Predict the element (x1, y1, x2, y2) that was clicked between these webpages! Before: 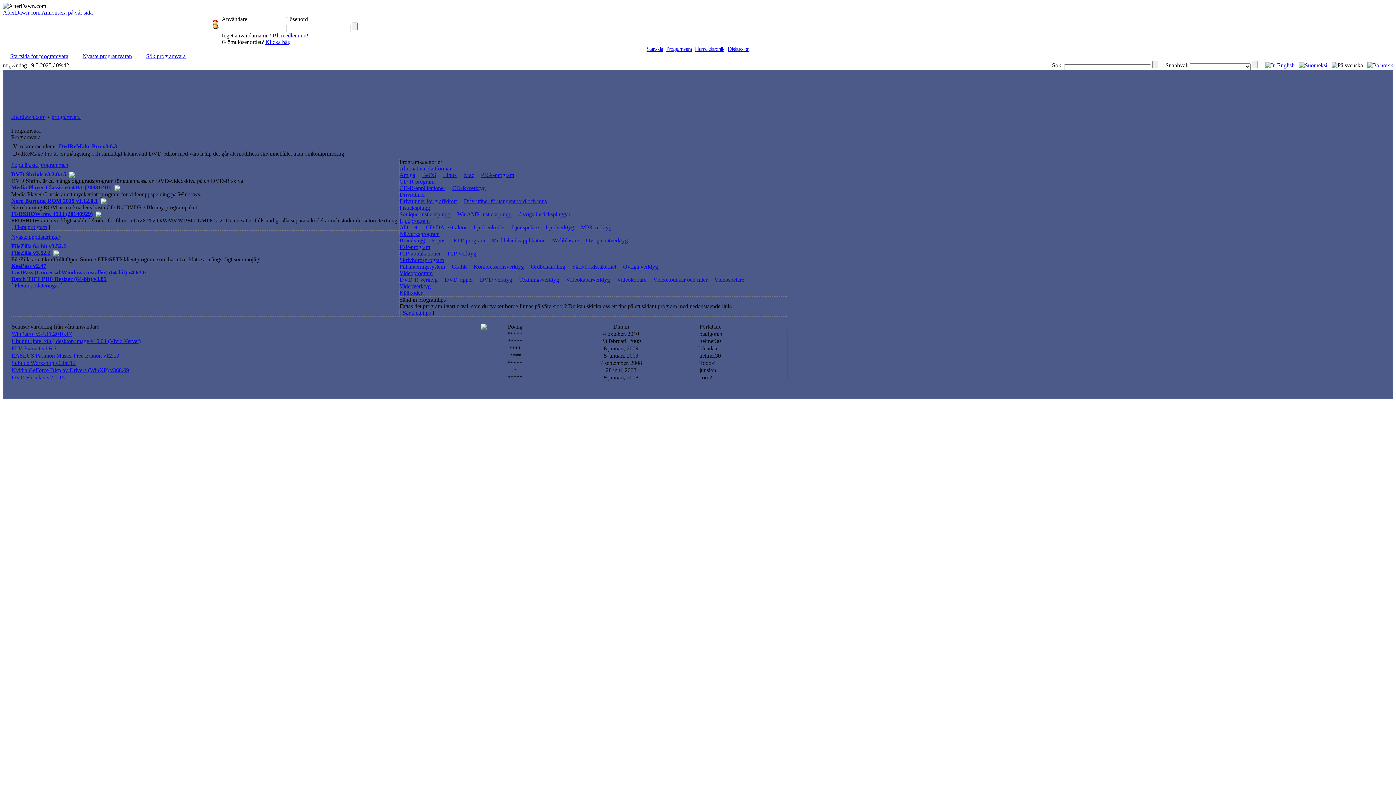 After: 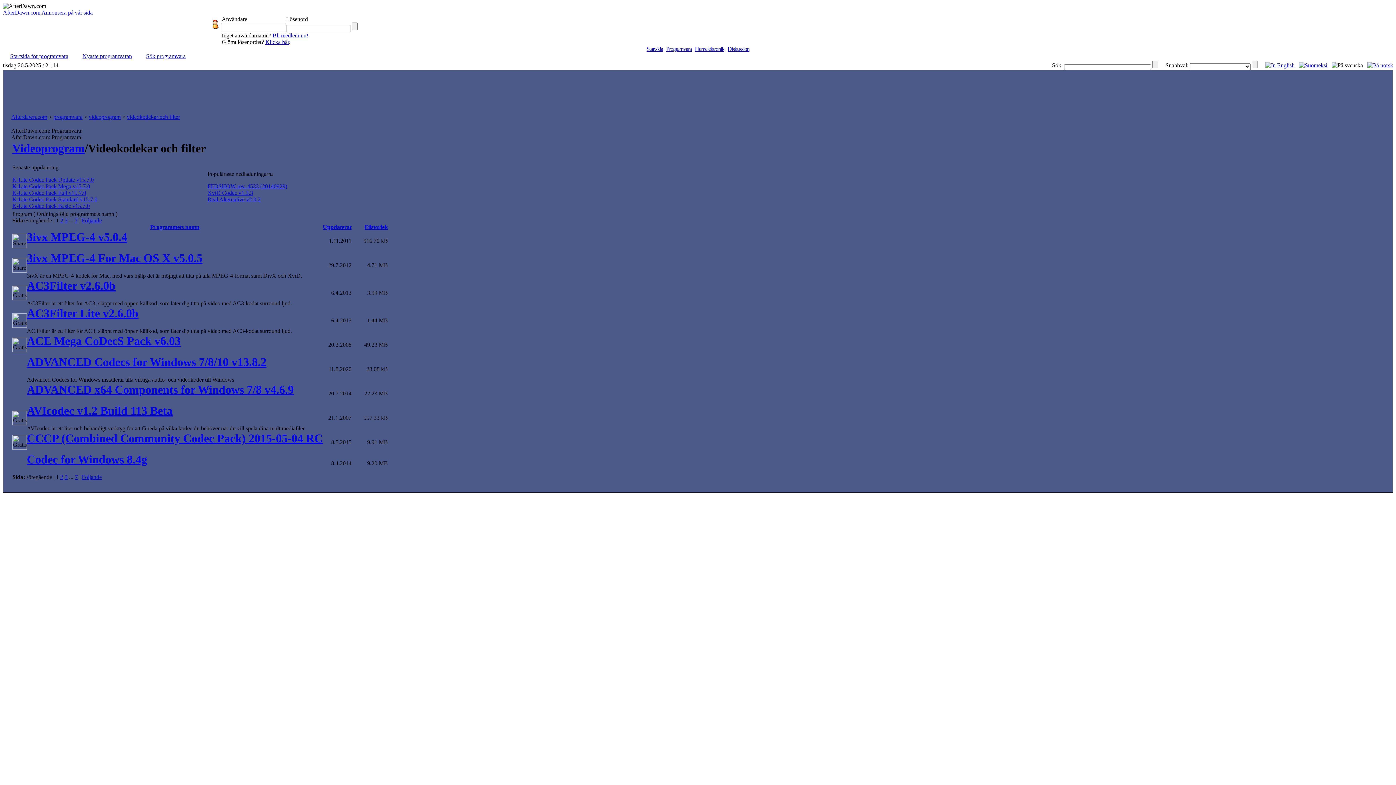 Action: bbox: (653, 276, 713, 282) label: Videokodekar och filter